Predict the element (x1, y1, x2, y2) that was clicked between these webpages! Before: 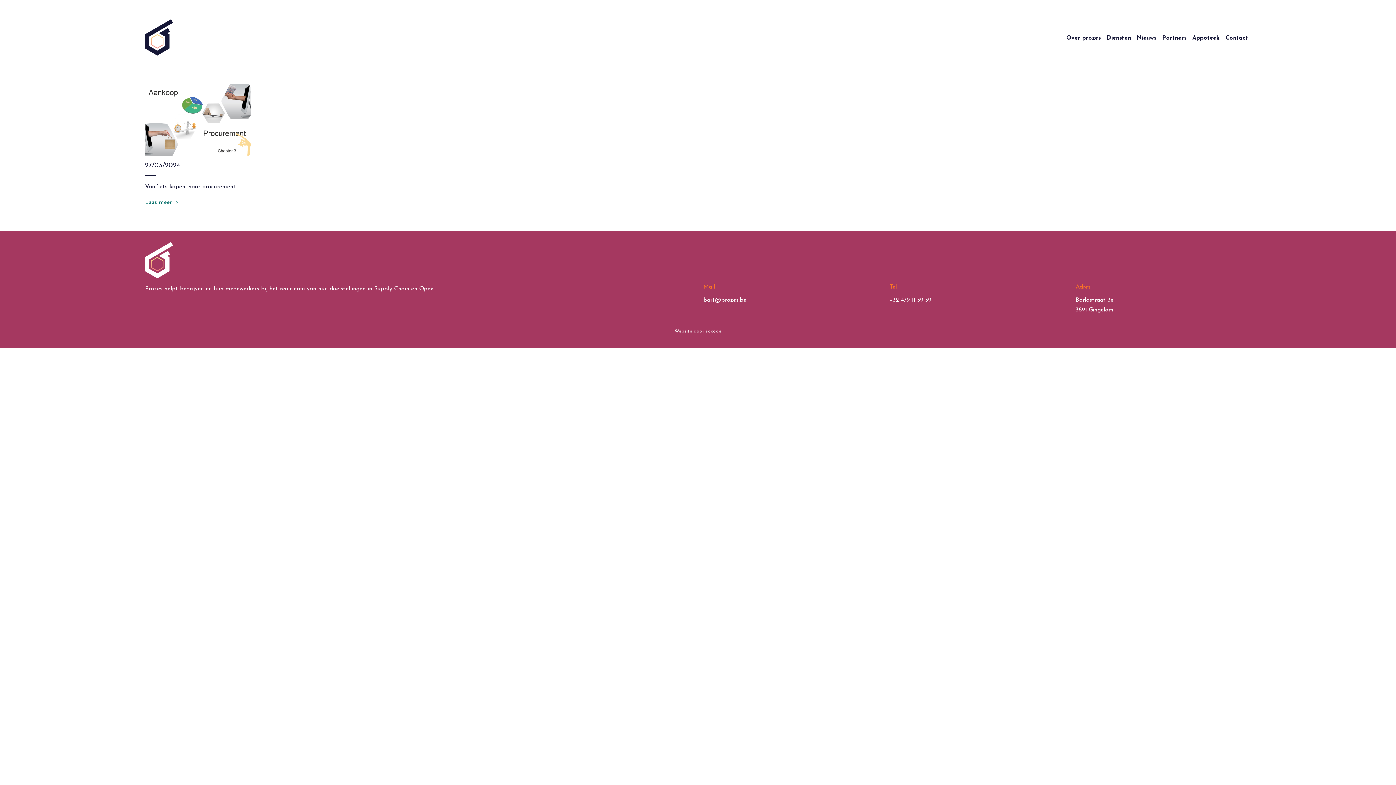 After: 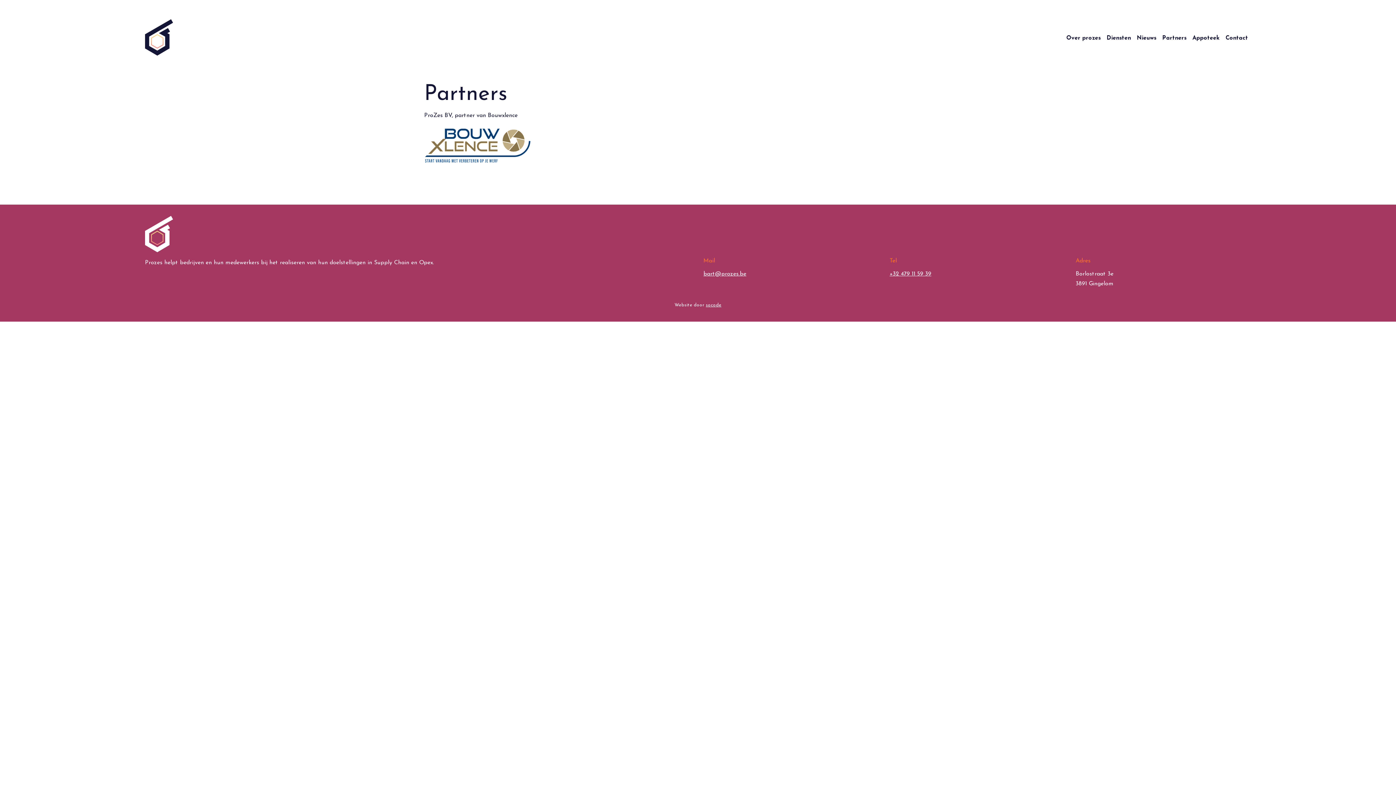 Action: bbox: (1159, 30, 1189, 46) label: Partners